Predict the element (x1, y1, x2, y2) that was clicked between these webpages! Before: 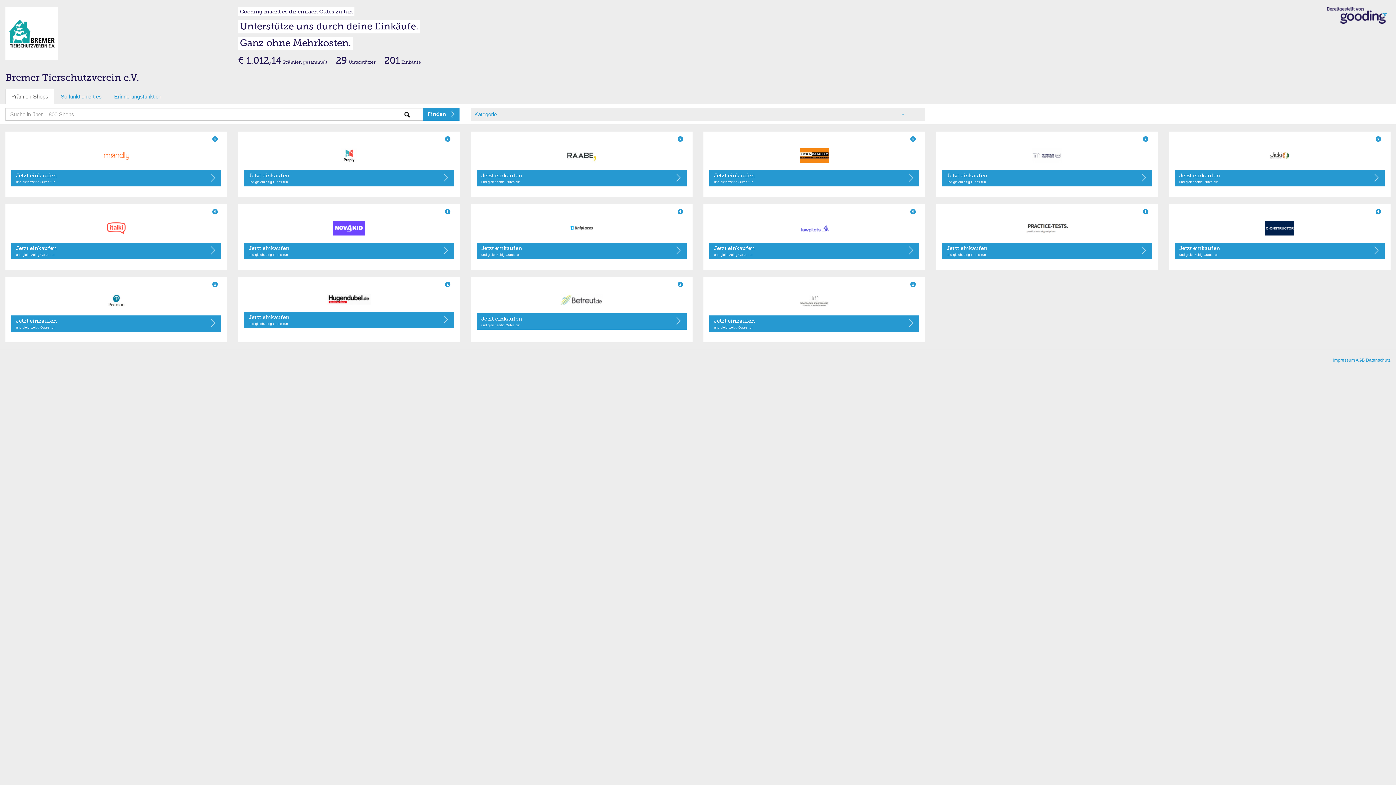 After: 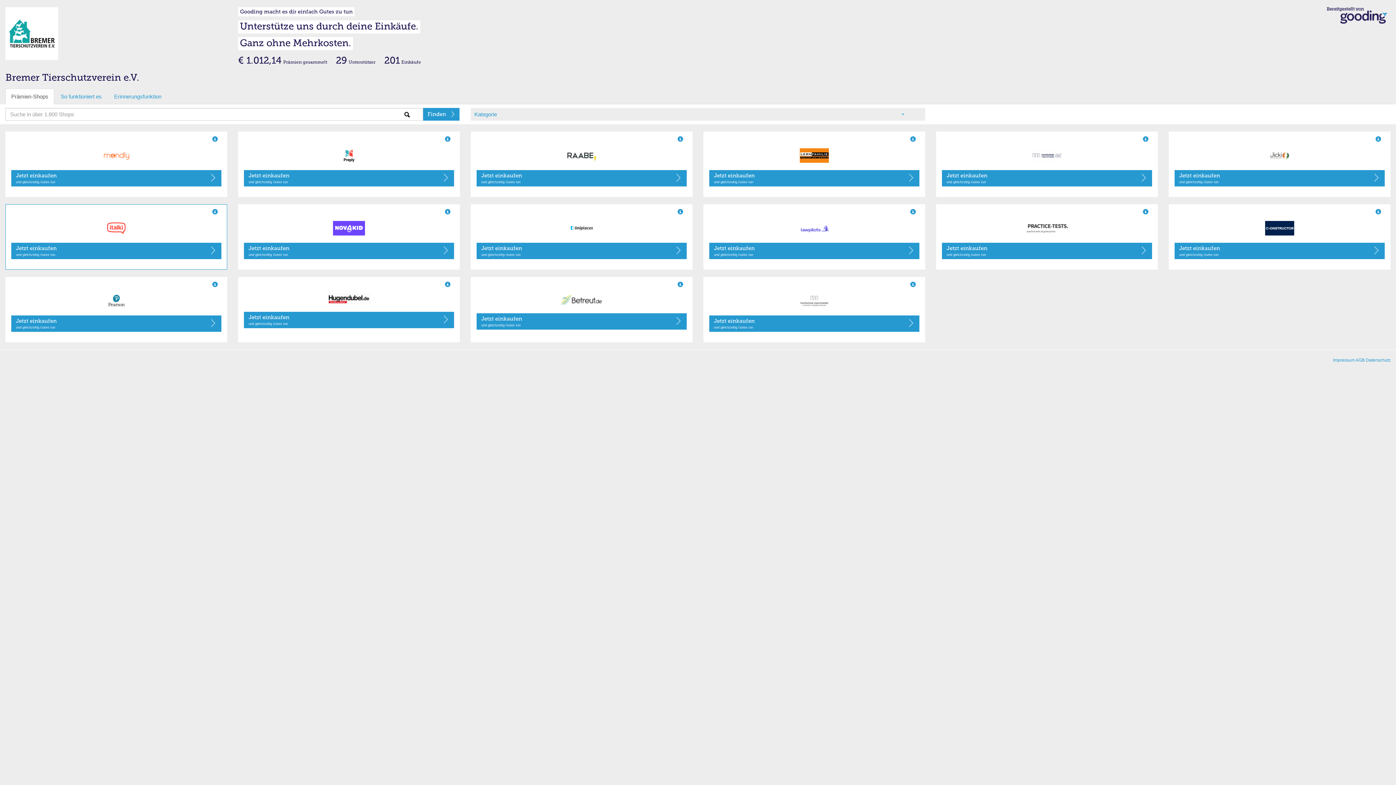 Action: bbox: (11, 221, 221, 235)